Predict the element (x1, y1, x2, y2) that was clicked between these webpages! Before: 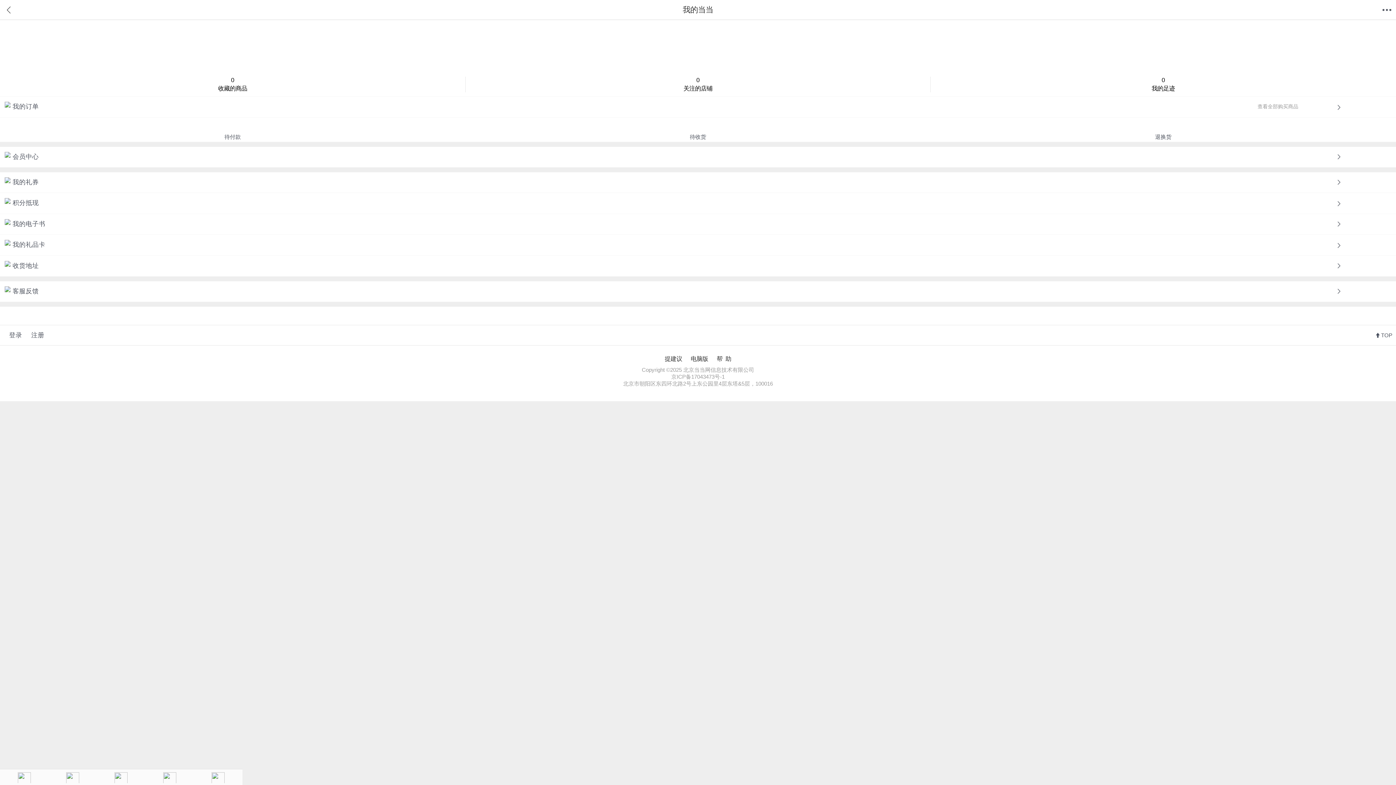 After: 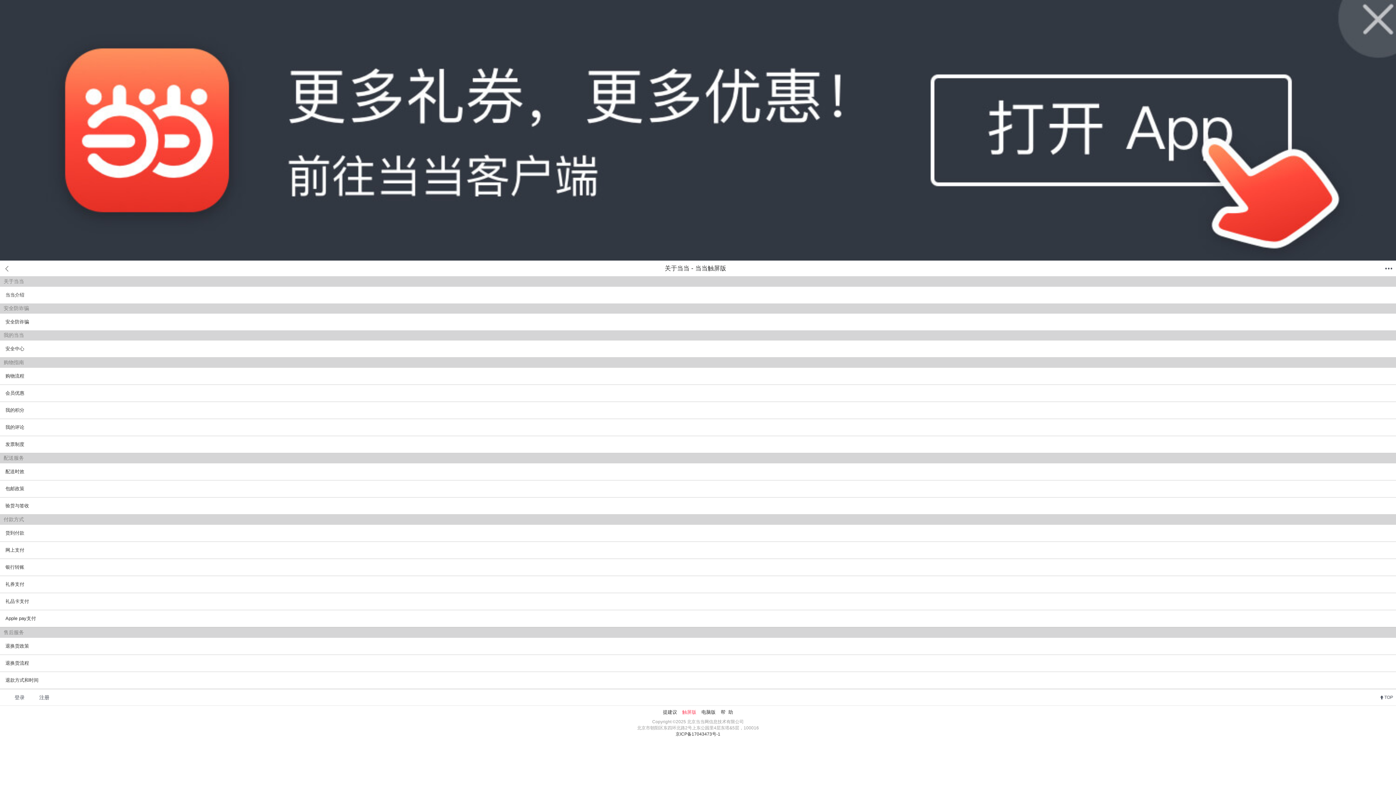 Action: bbox: (714, 355, 733, 362) label: 帮  助